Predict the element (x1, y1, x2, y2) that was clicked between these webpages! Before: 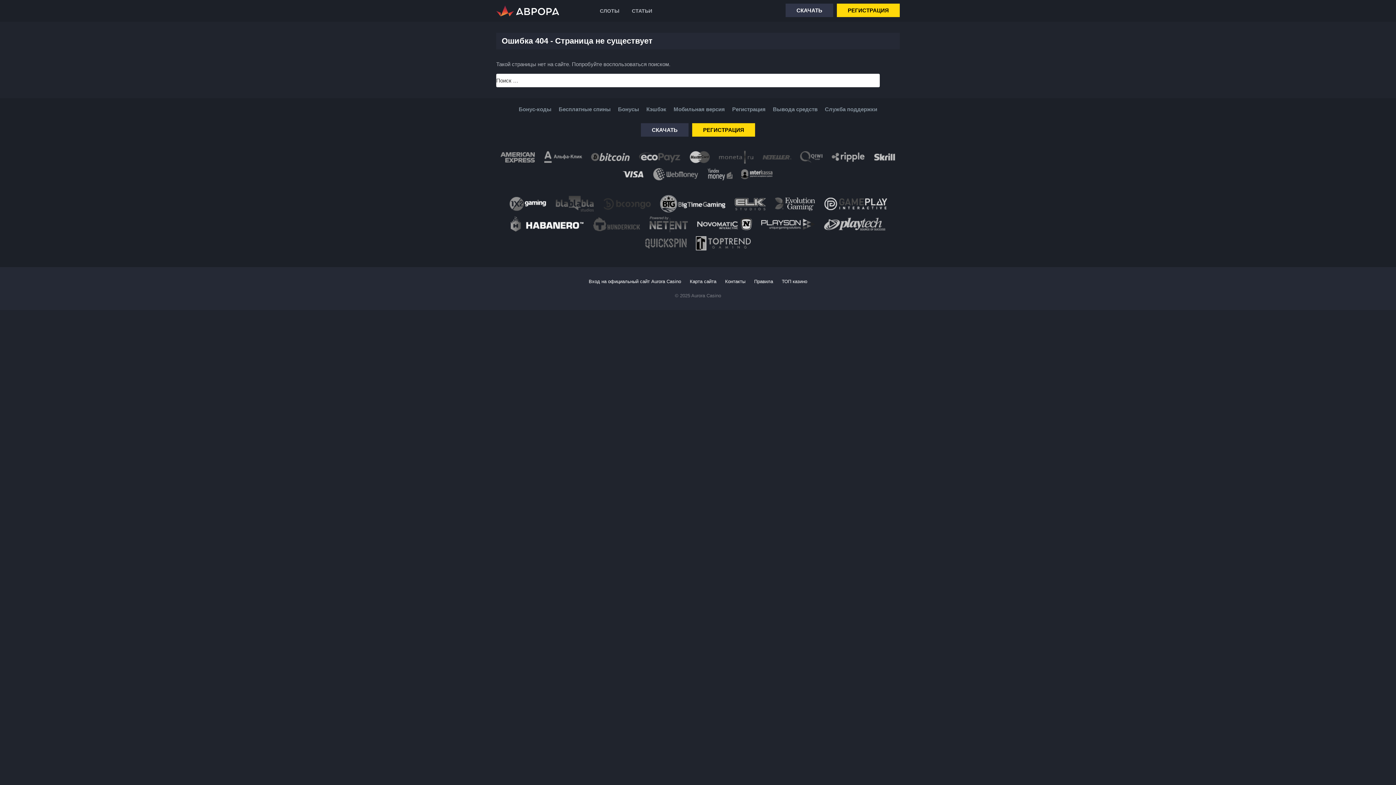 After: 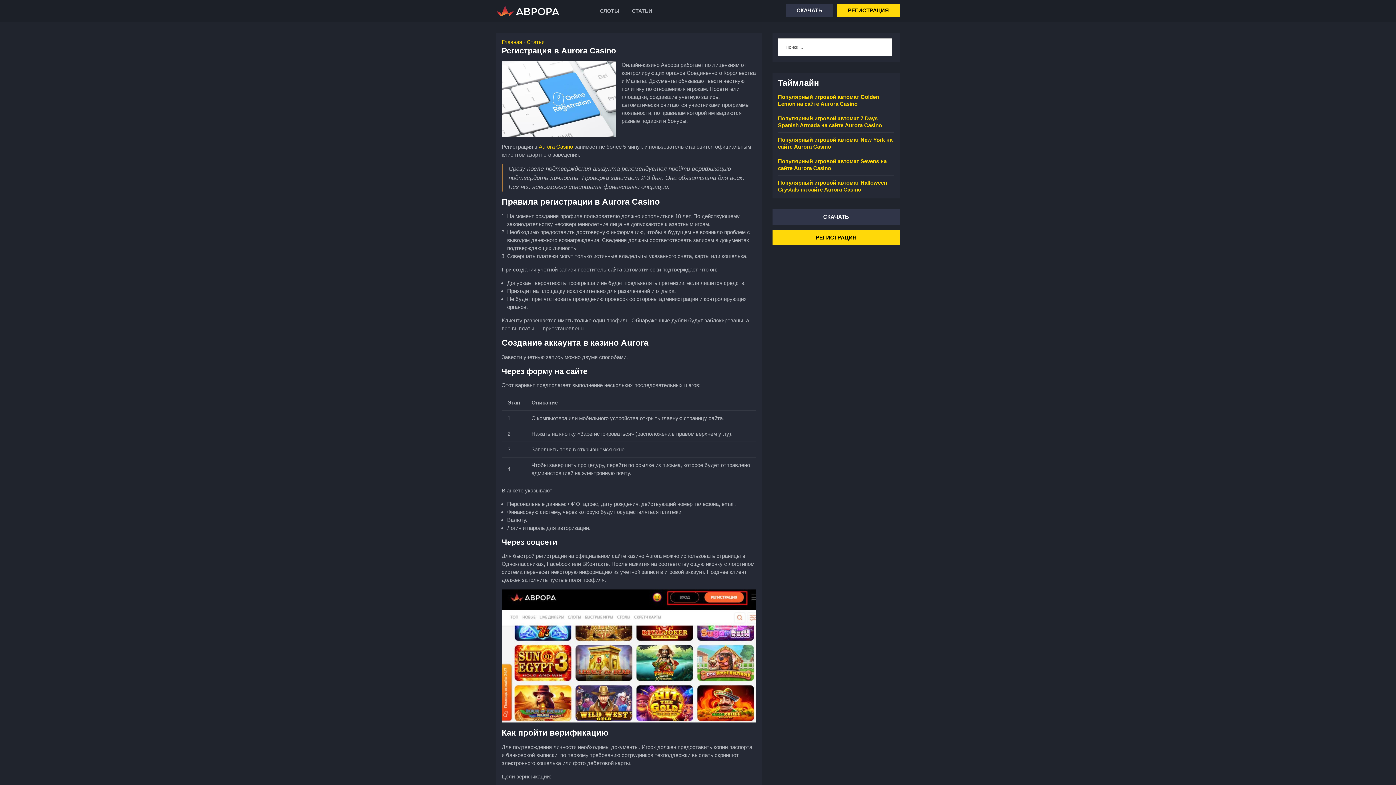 Action: label: Регистрация bbox: (732, 106, 765, 112)